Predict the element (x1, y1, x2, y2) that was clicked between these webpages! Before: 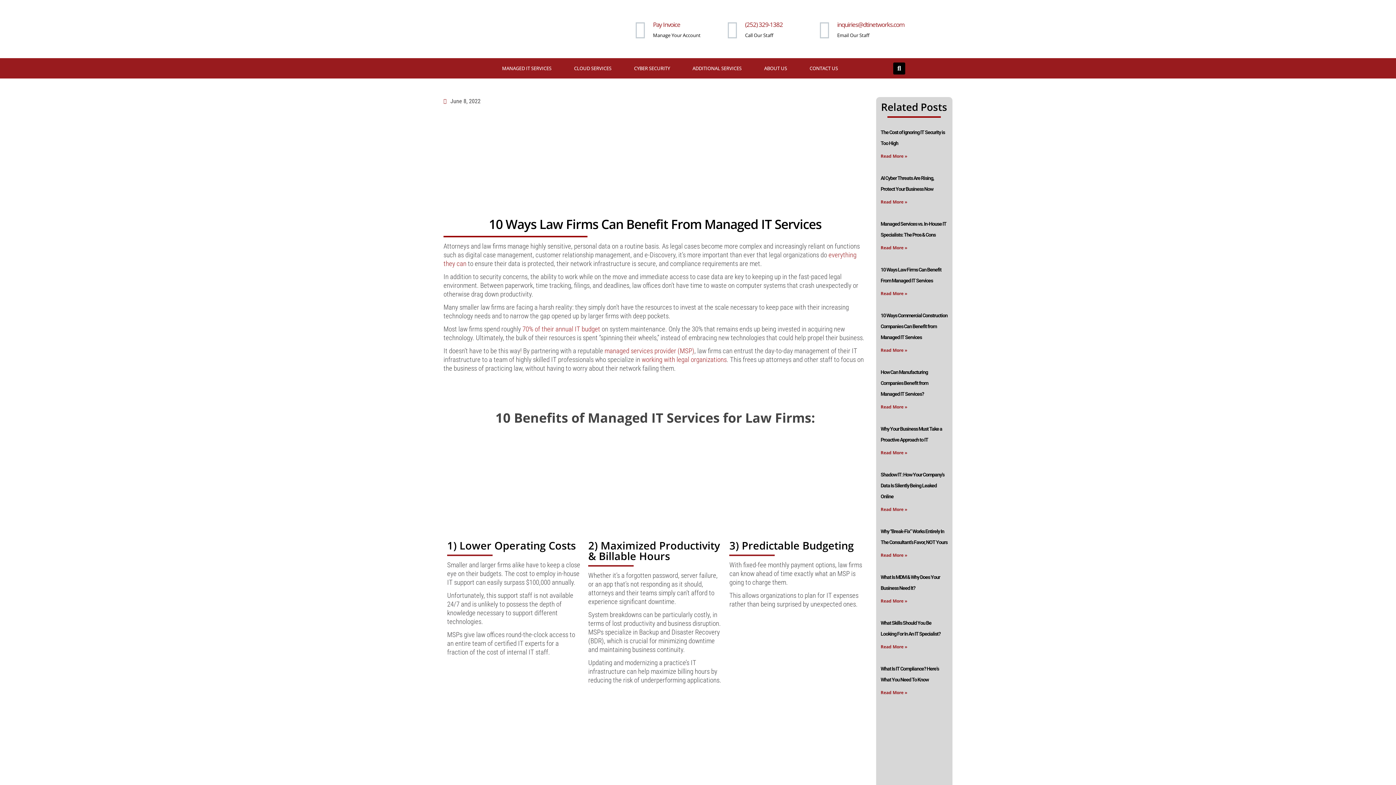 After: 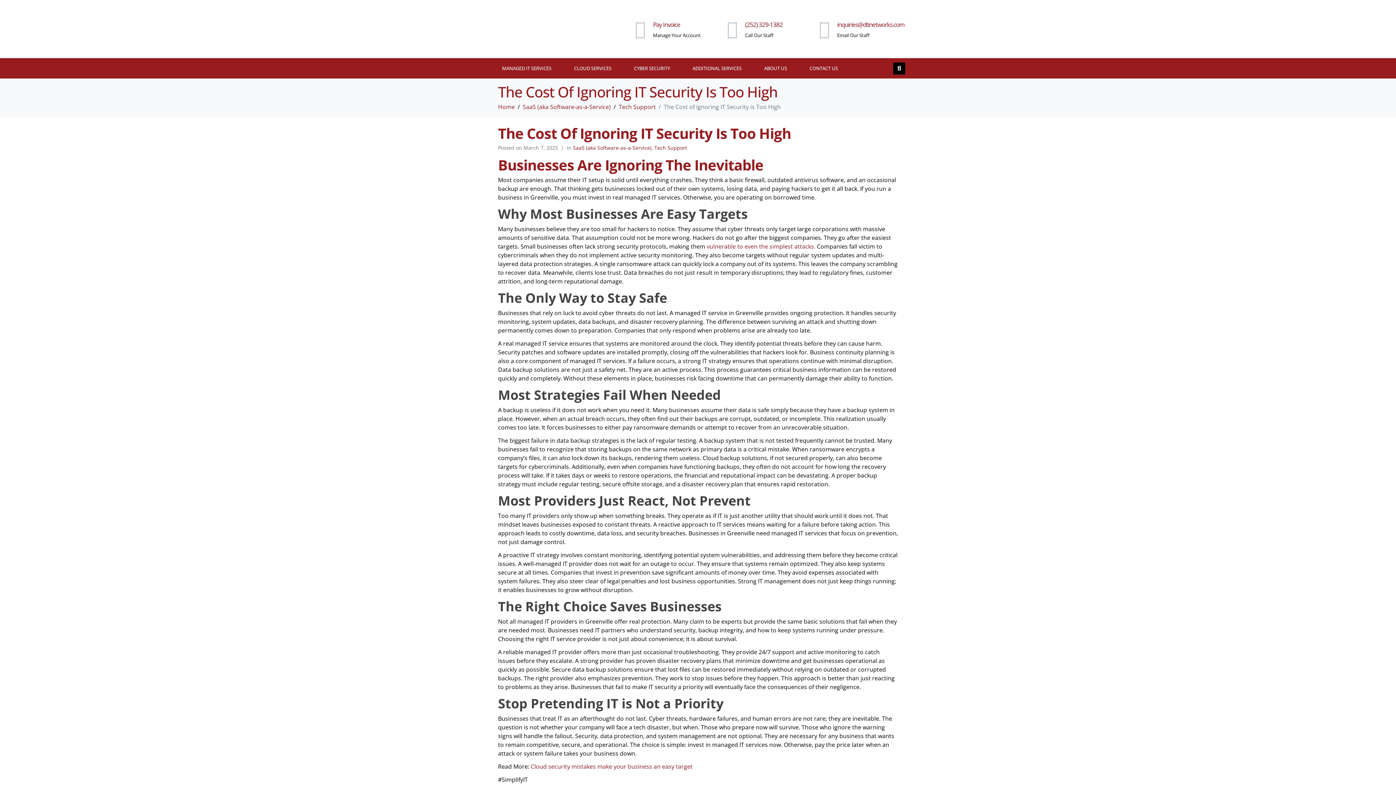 Action: label: Read more about The Cost of Ignoring IT Security is Too High bbox: (880, 153, 907, 159)